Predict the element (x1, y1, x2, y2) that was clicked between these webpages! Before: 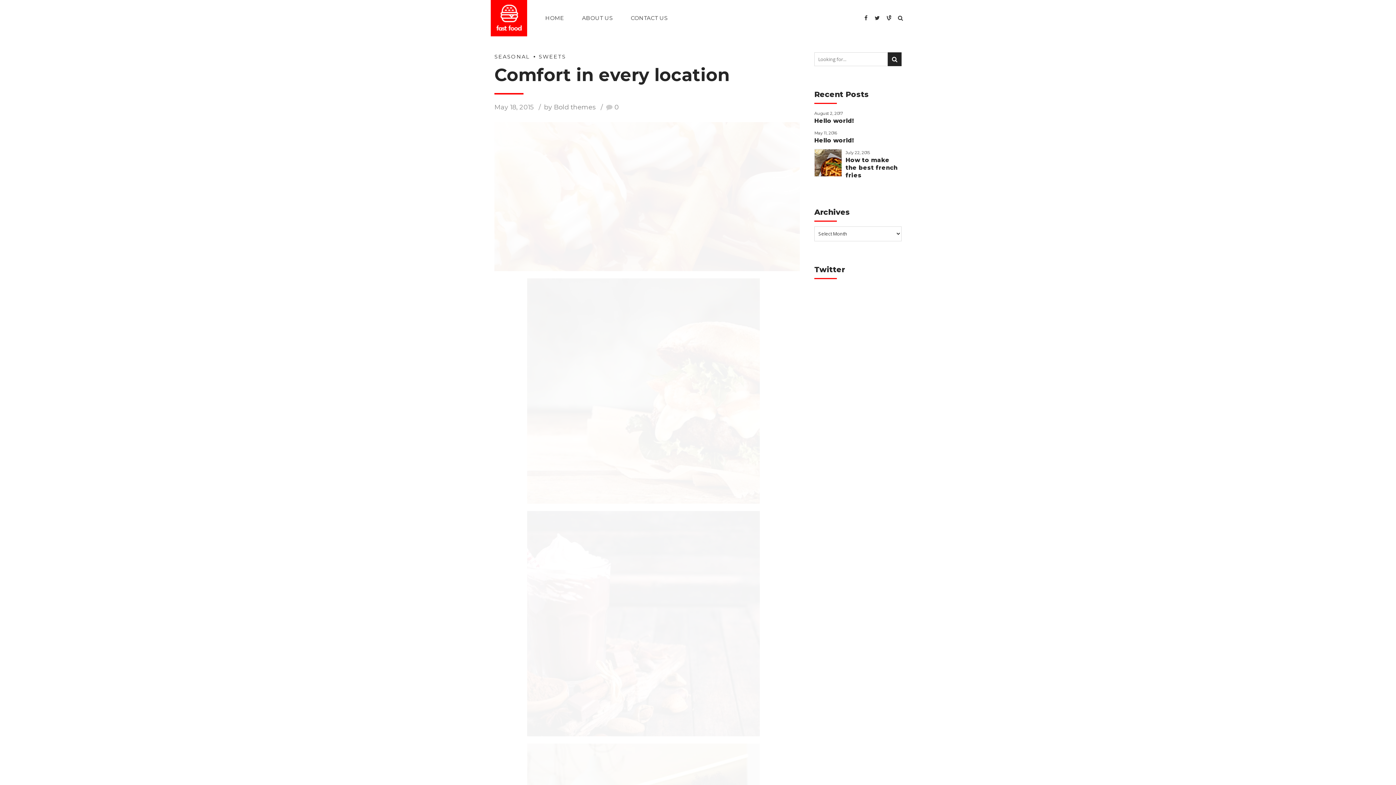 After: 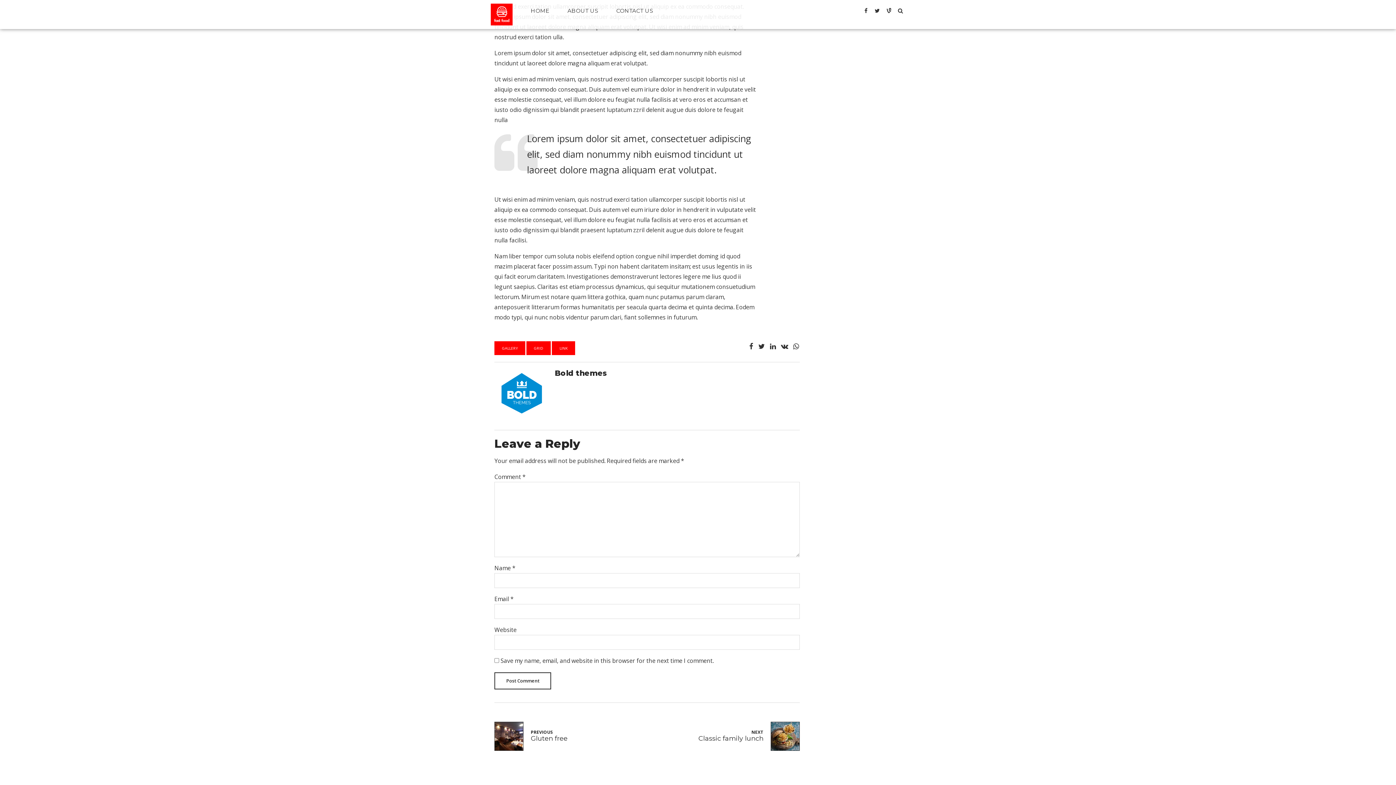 Action: label: 0 bbox: (606, 101, 618, 113)